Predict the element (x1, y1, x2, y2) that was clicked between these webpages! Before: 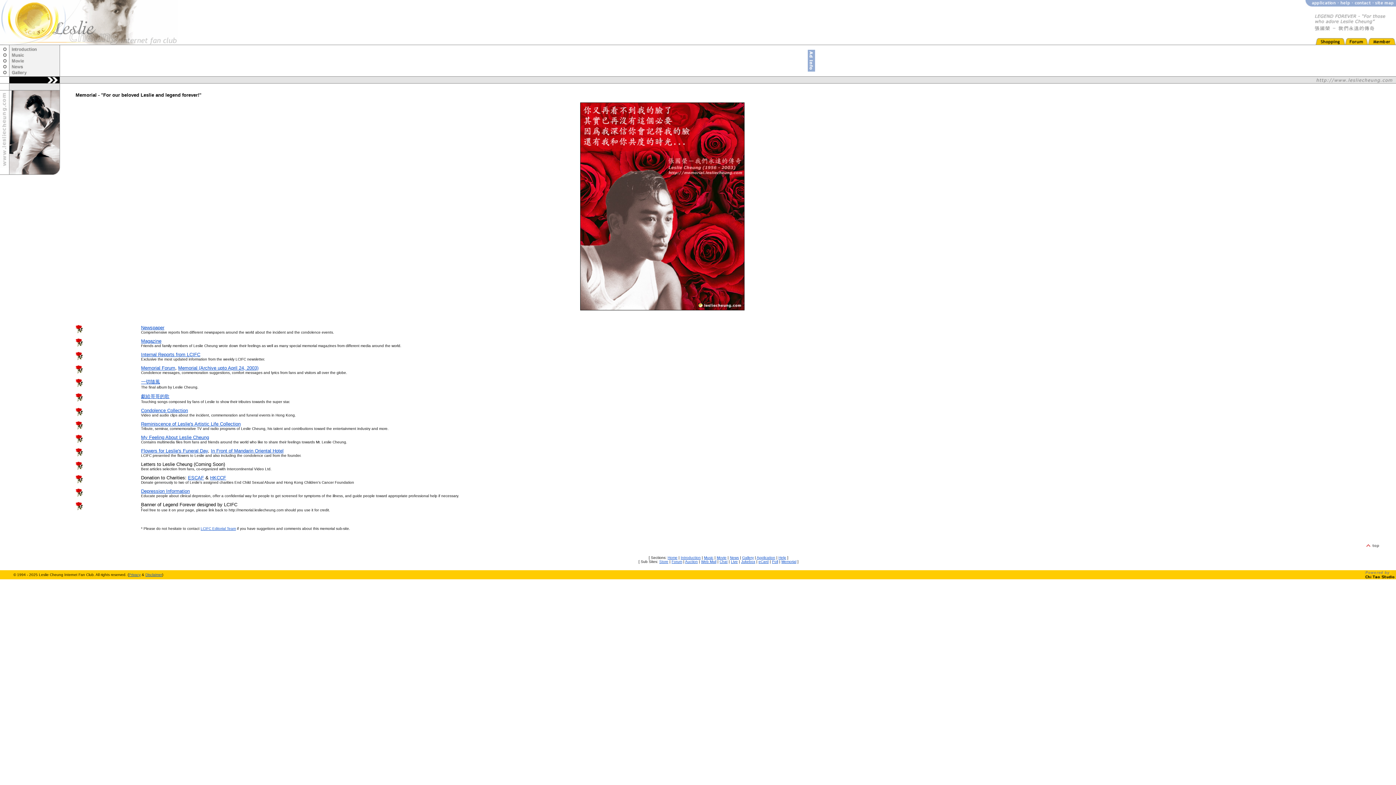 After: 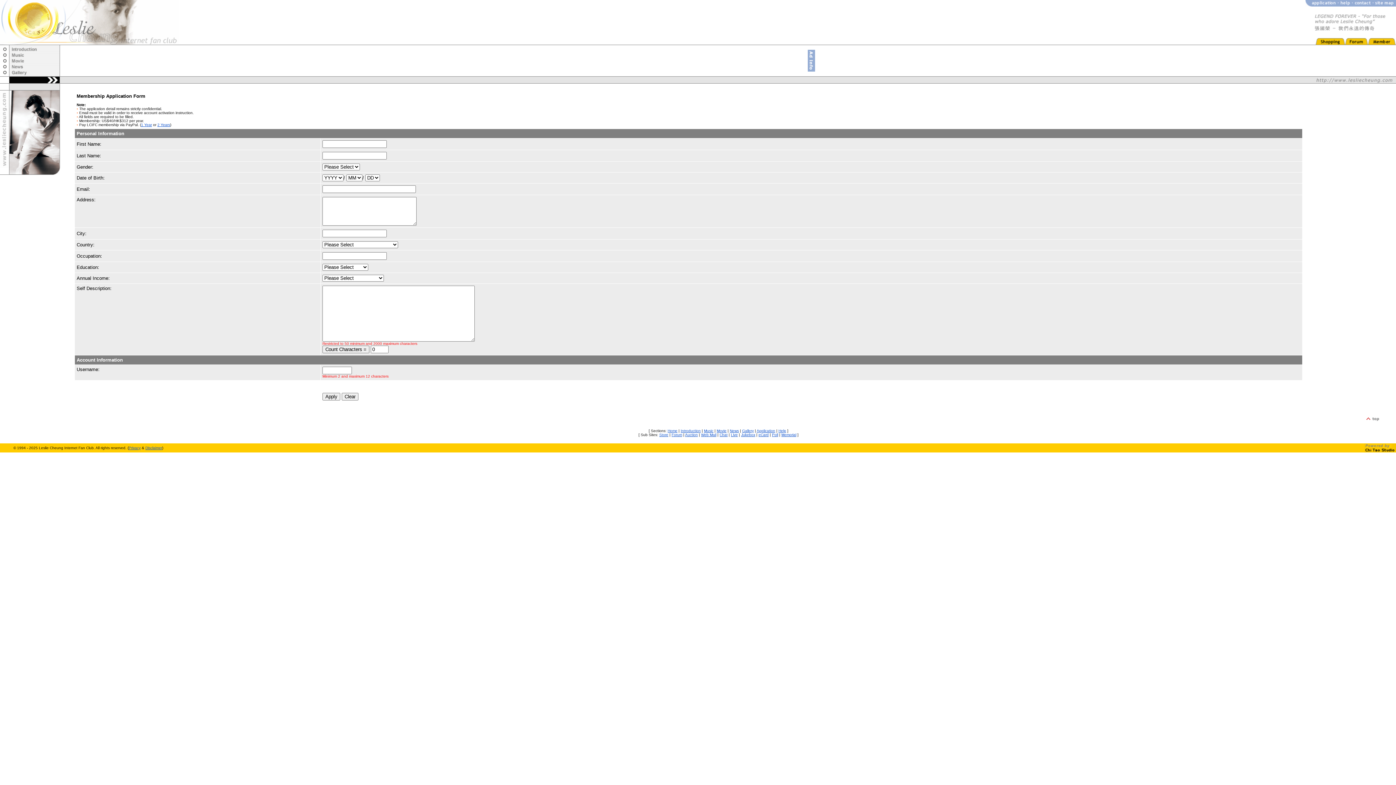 Action: bbox: (1368, 38, 1396, 44)